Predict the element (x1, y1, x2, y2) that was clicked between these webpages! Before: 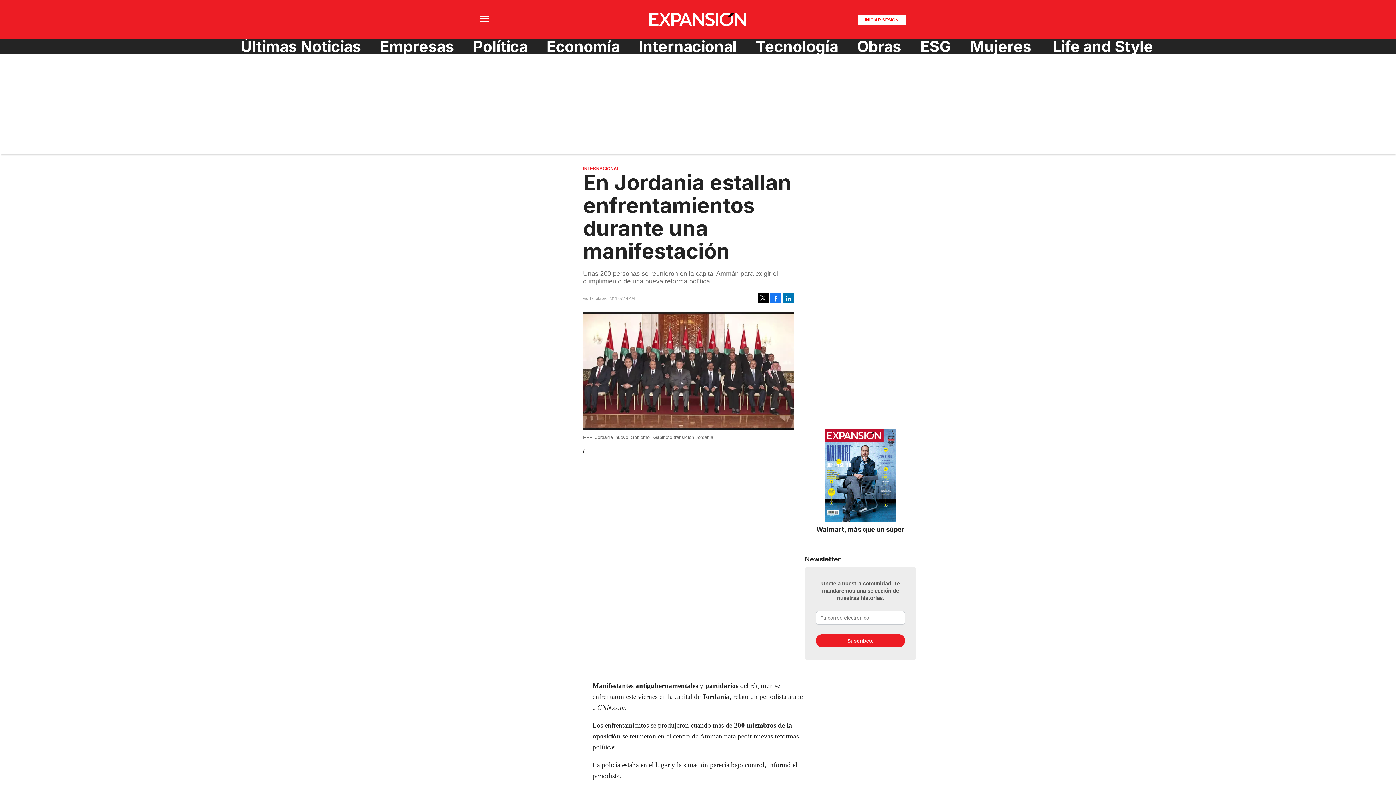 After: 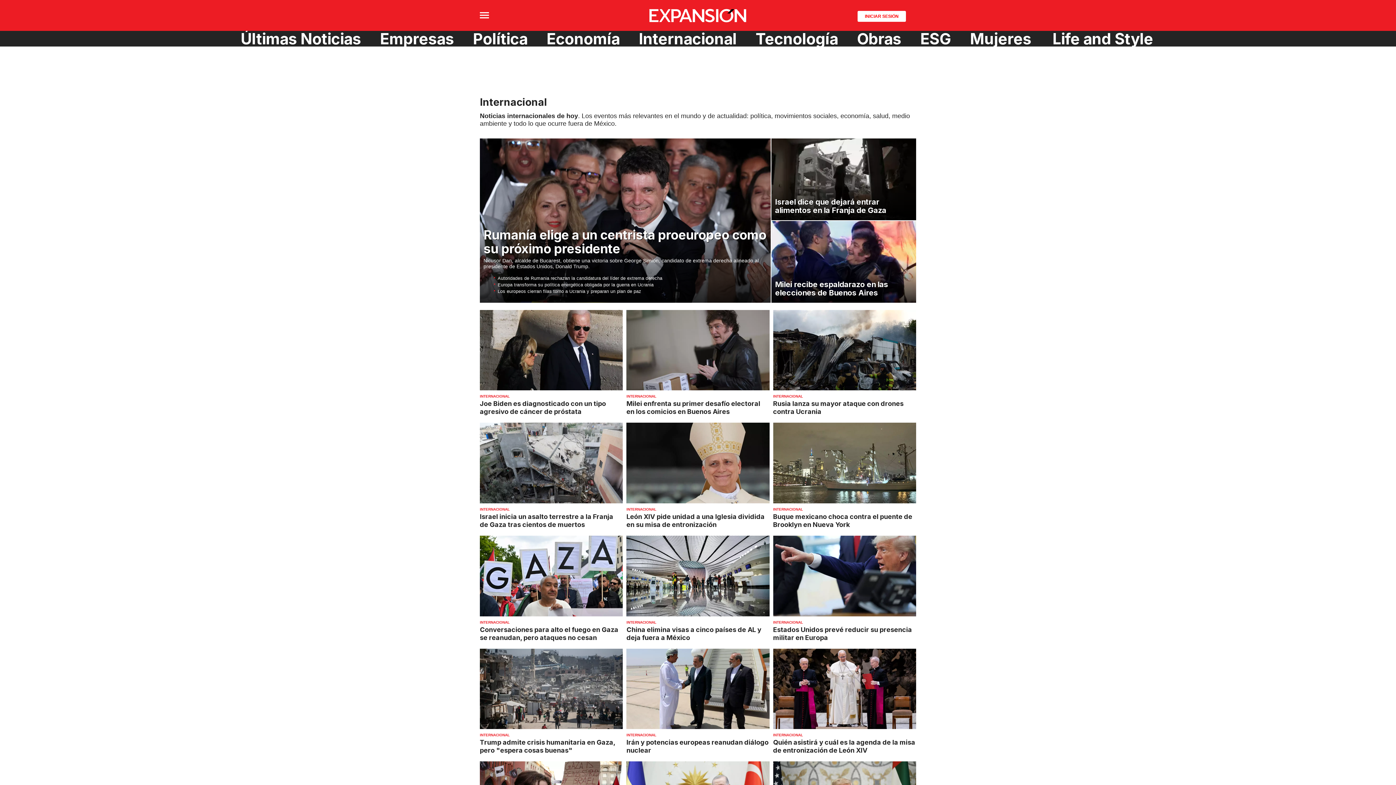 Action: label: INTERNACIONAL bbox: (583, 166, 619, 171)